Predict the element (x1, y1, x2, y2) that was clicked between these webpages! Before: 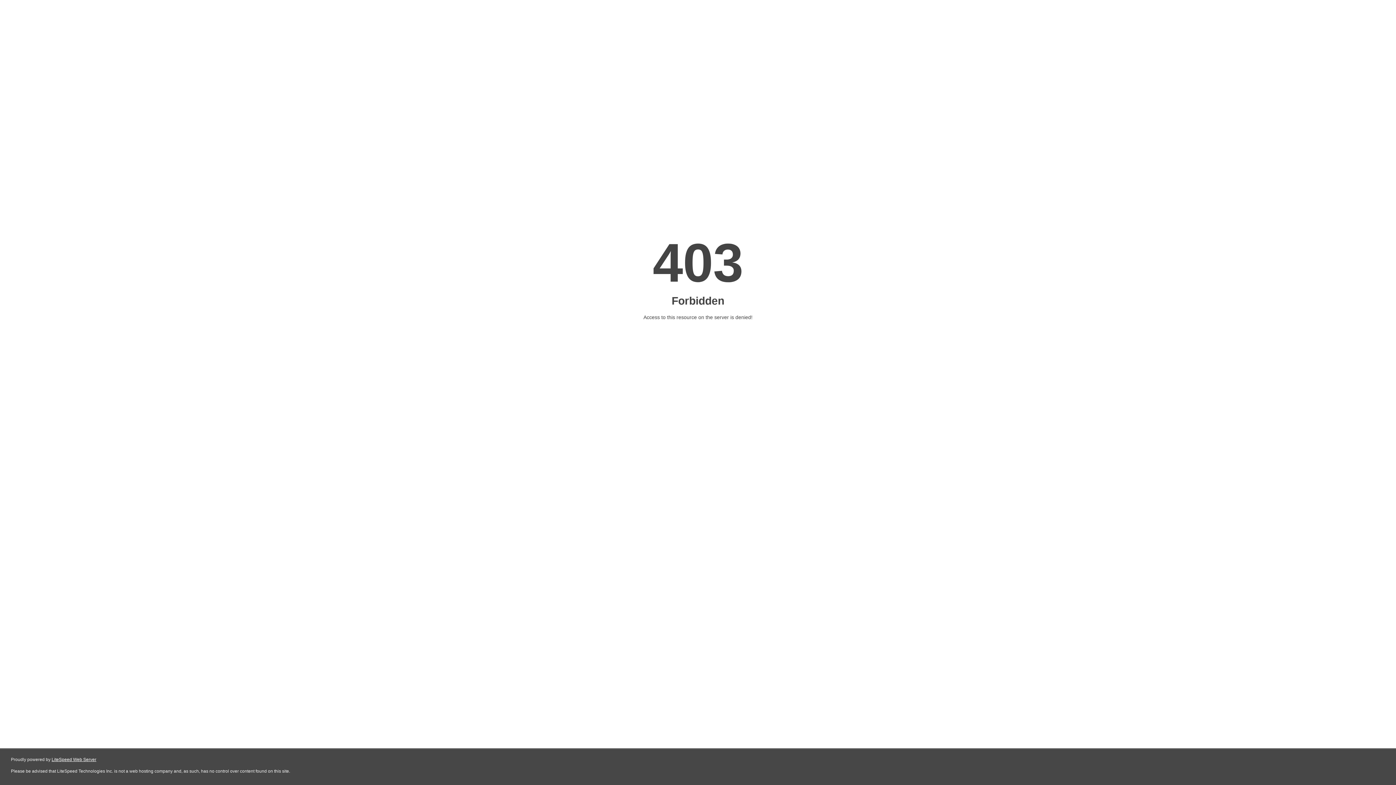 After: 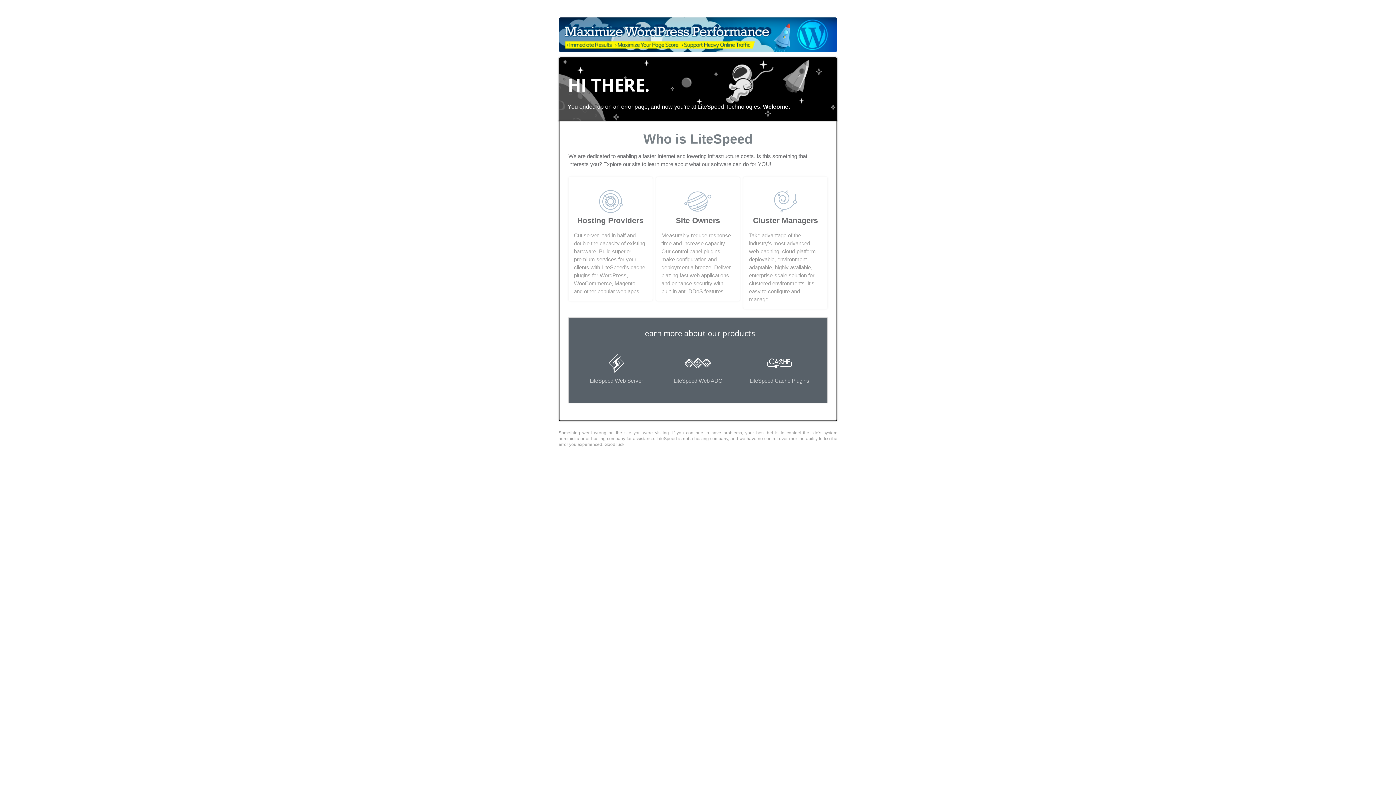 Action: label: LiteSpeed Web Server bbox: (51, 757, 96, 762)